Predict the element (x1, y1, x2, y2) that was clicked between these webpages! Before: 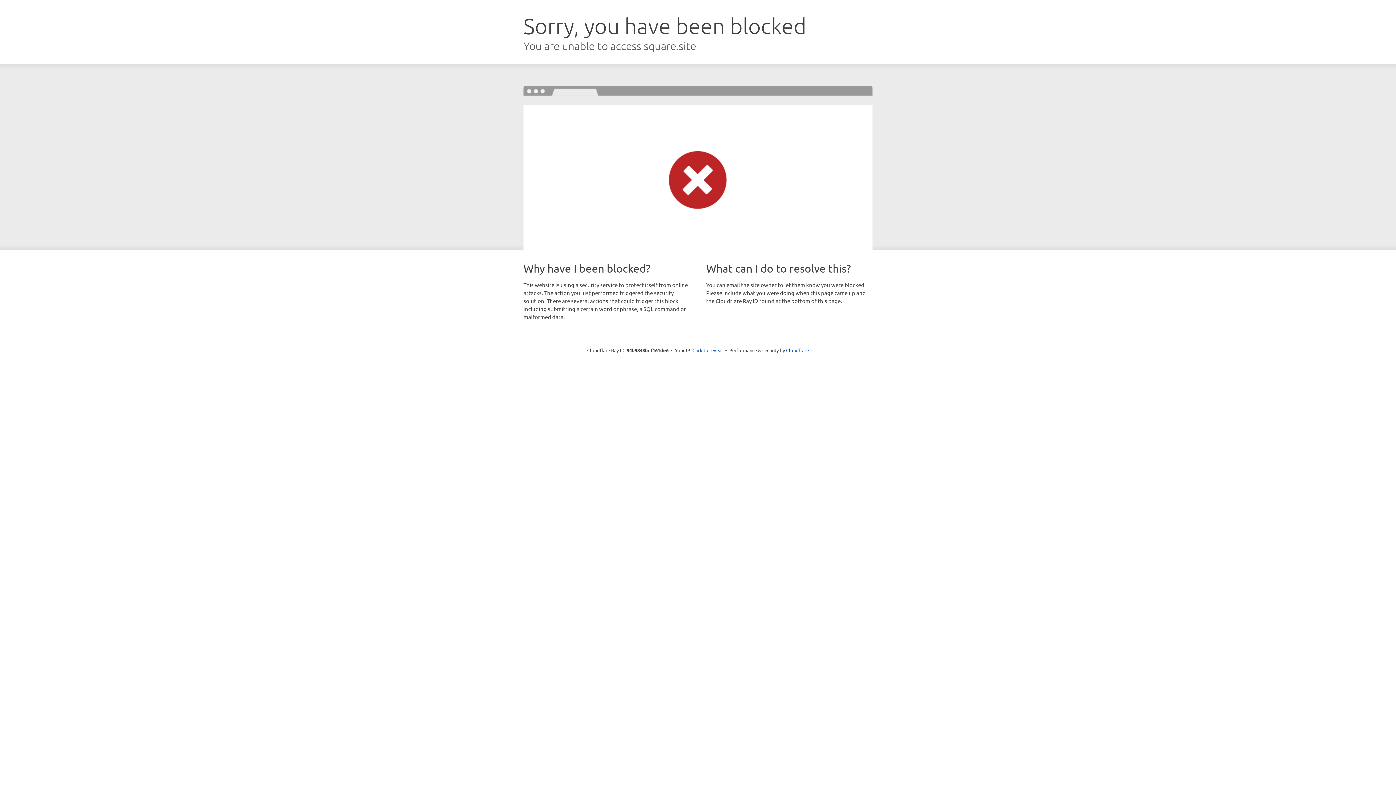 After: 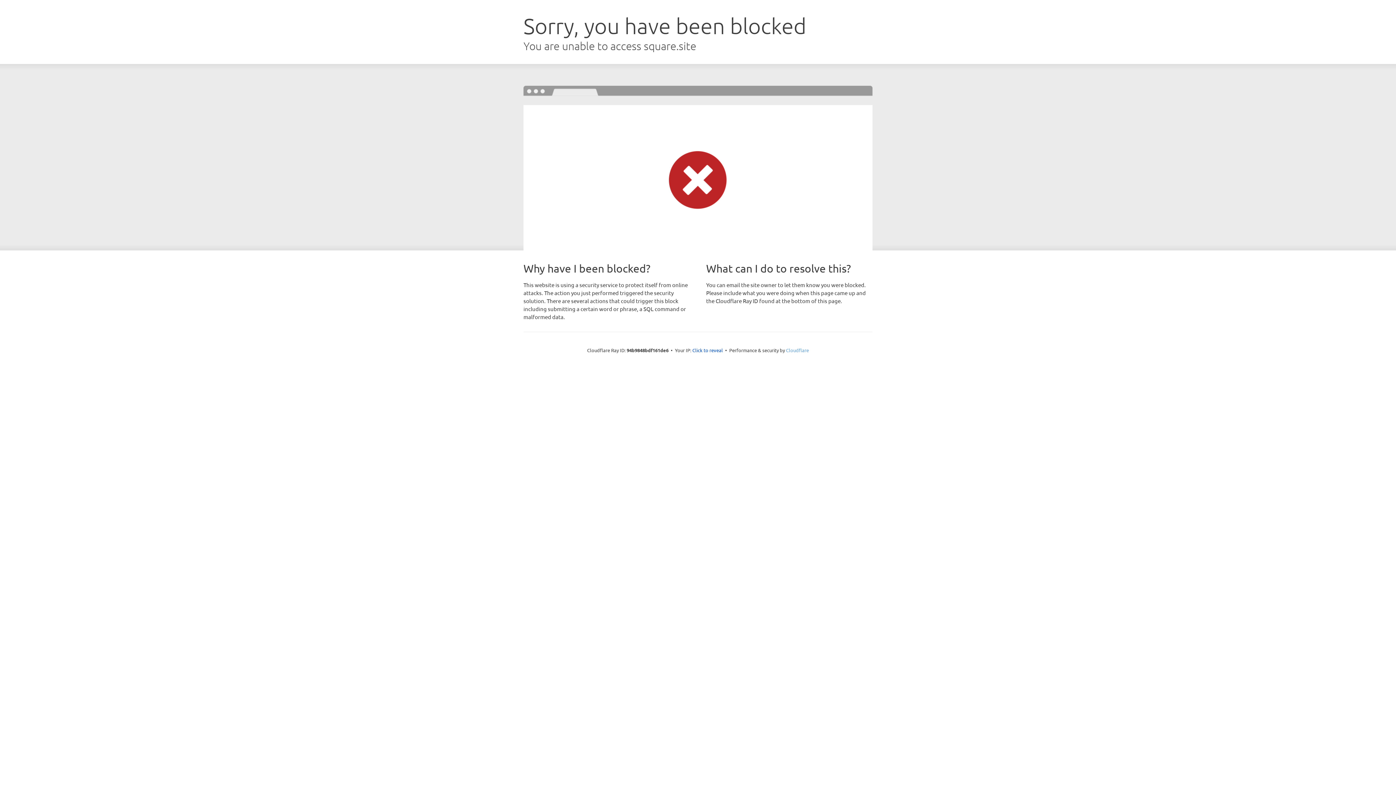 Action: label: Cloudflare bbox: (786, 347, 809, 353)